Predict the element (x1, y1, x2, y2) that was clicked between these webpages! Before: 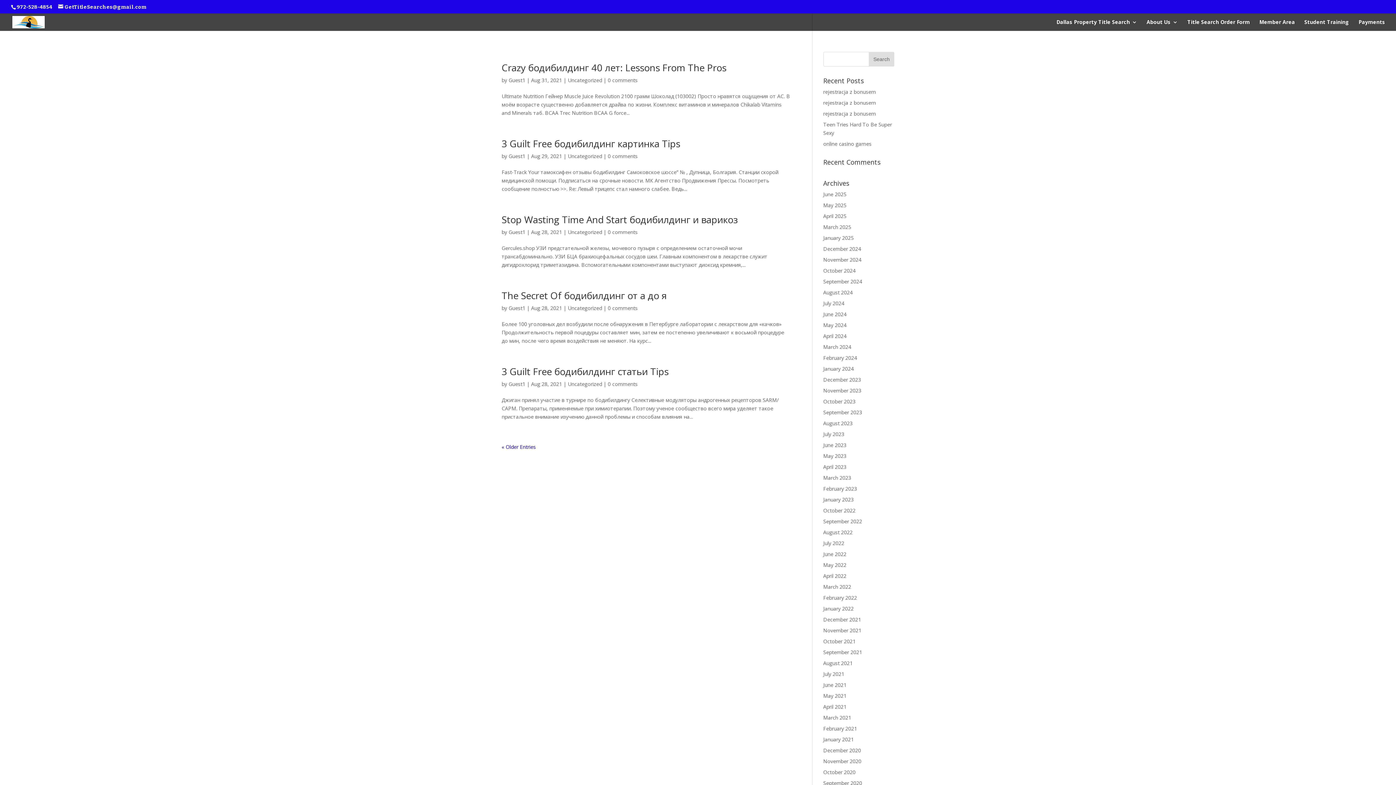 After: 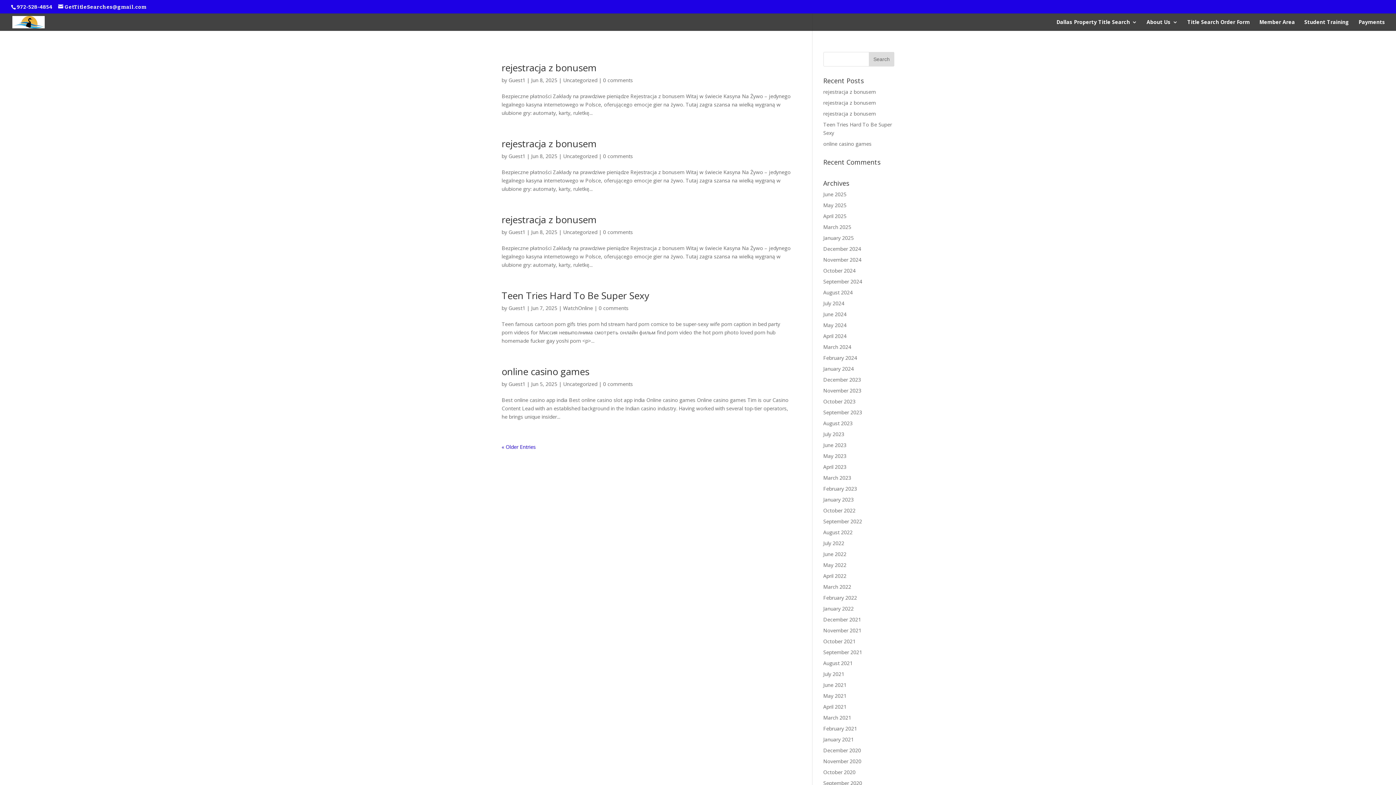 Action: bbox: (508, 76, 525, 83) label: Guest1